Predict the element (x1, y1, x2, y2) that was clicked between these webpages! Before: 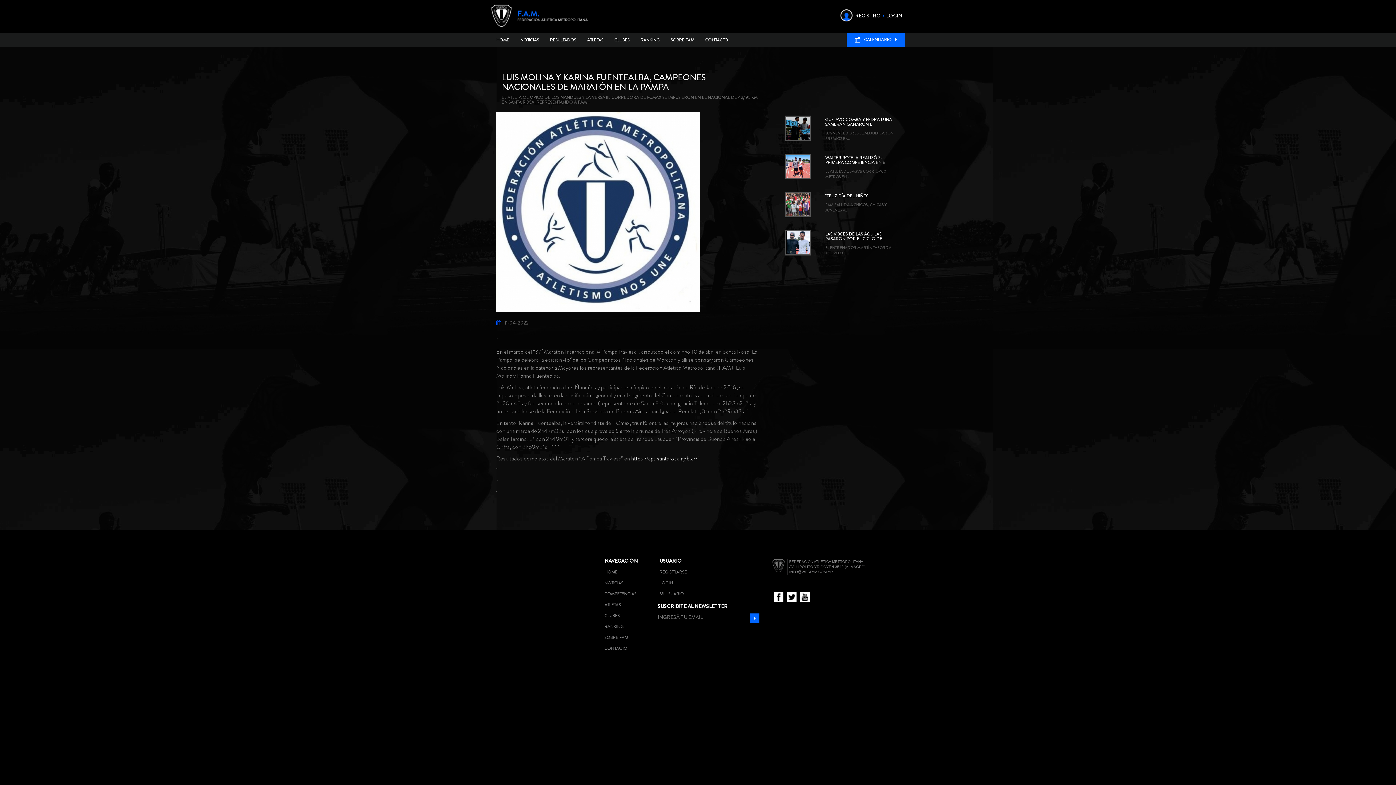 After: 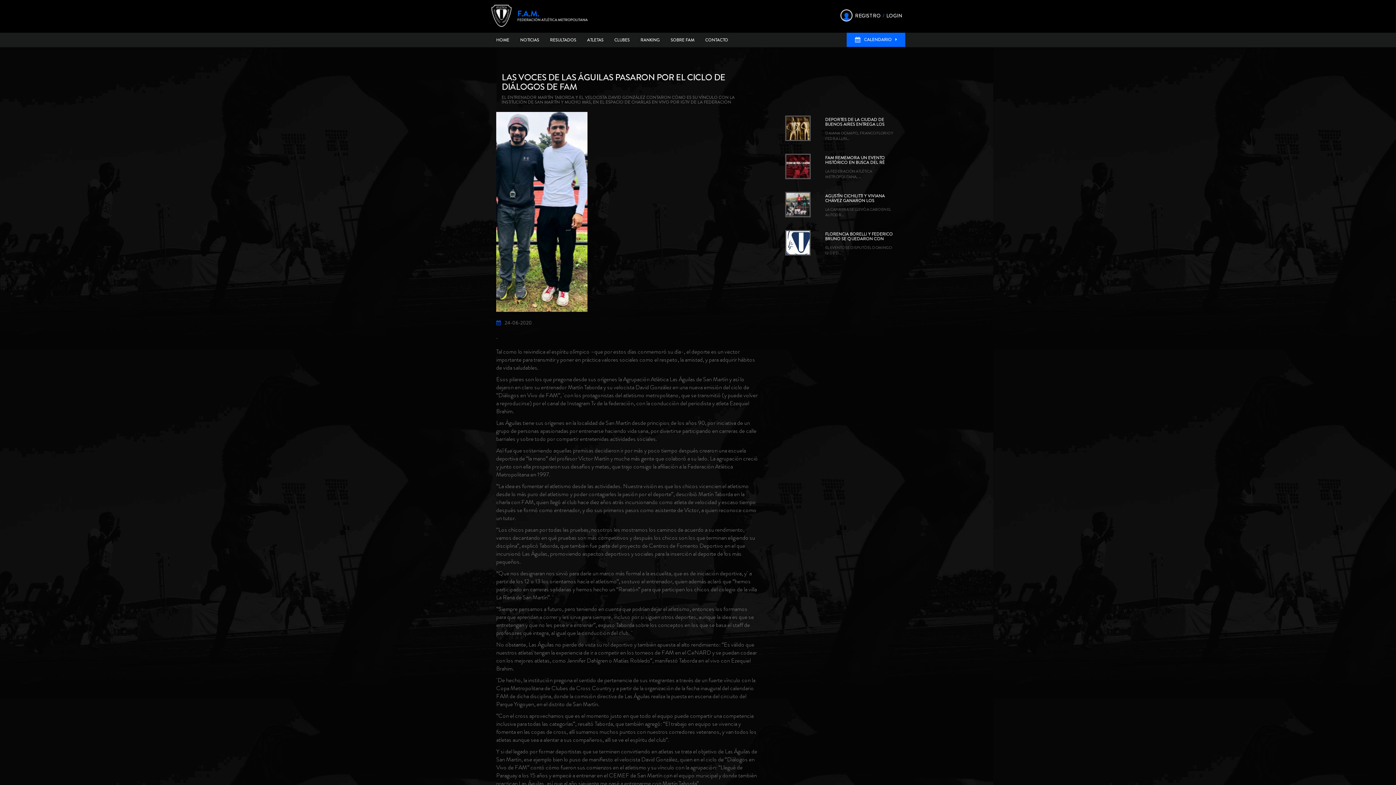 Action: bbox: (785, 237, 812, 244)